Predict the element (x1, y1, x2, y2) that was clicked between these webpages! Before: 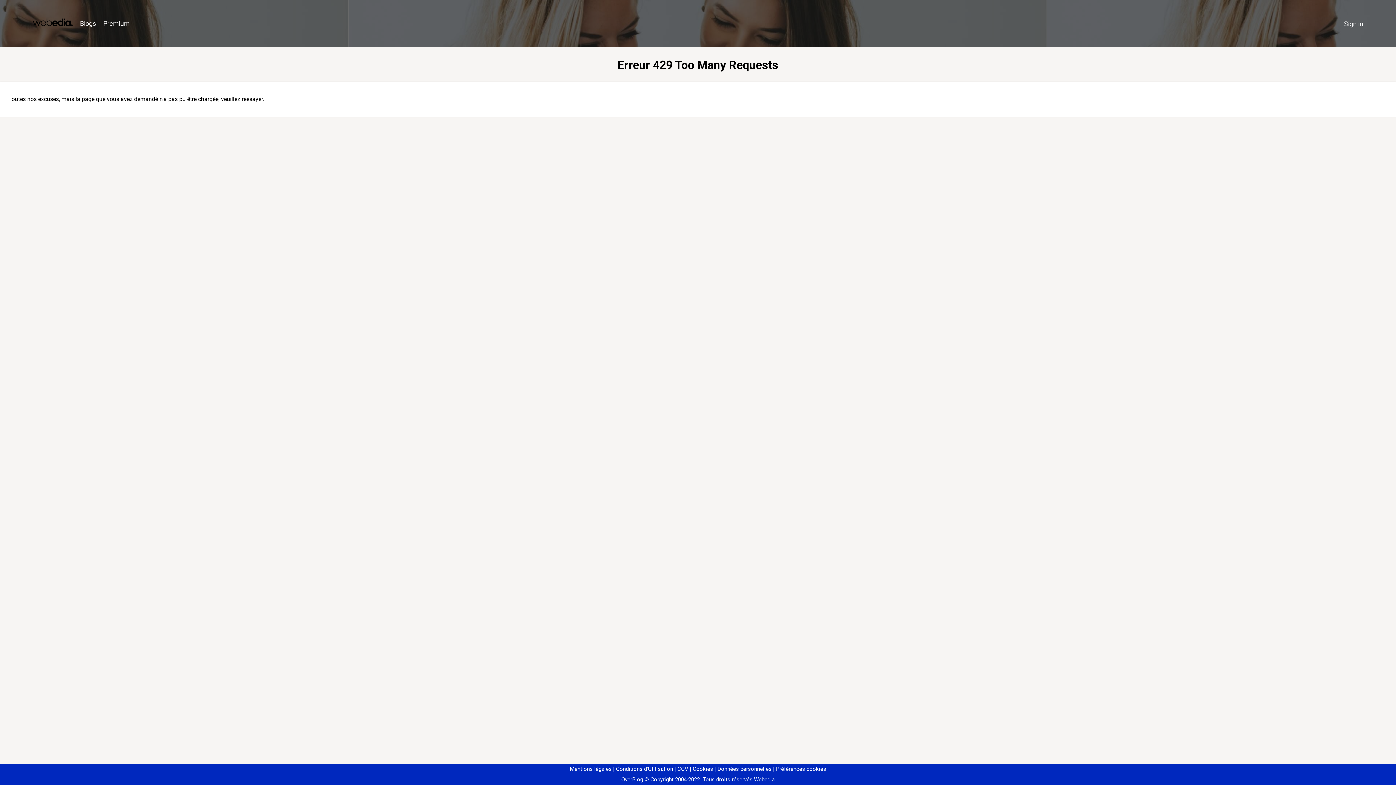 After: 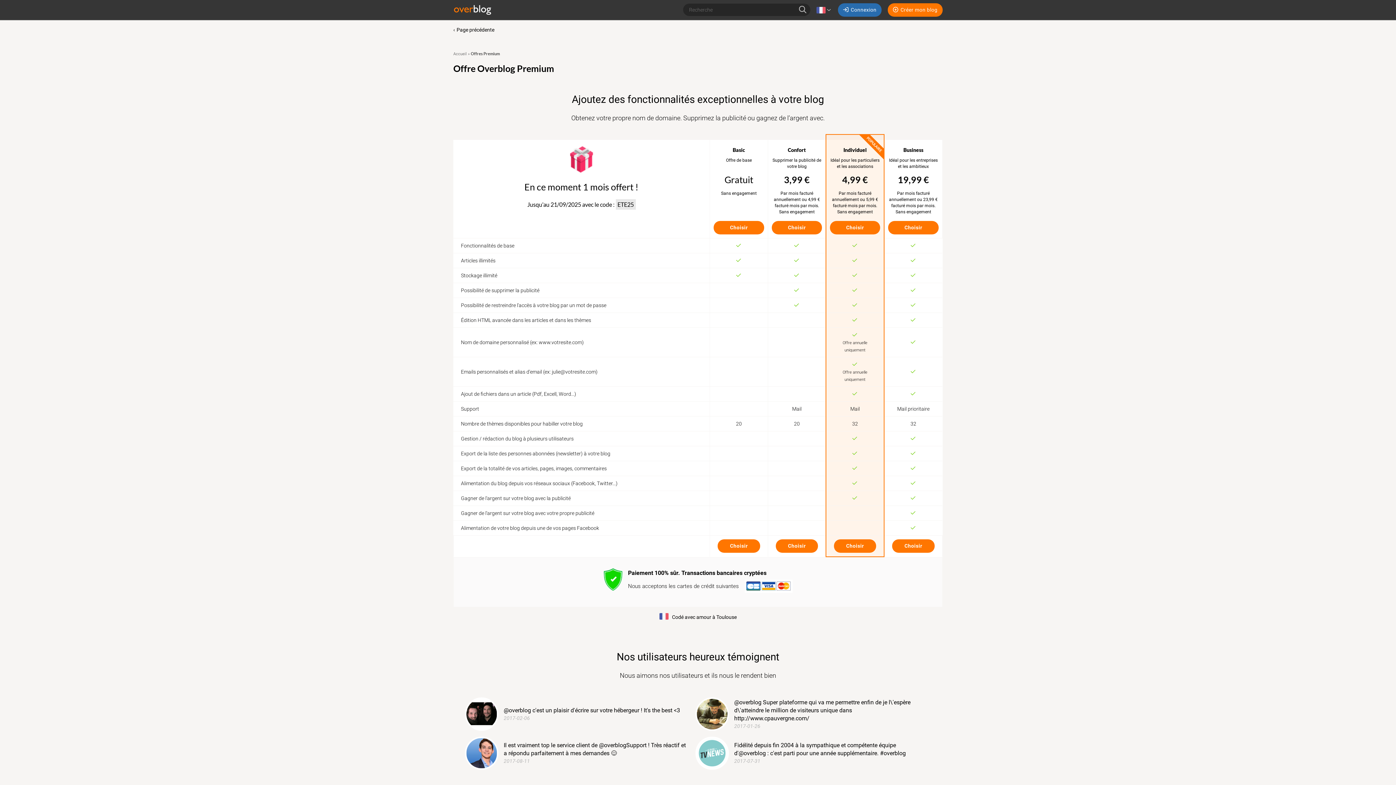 Action: bbox: (99, 16, 133, 31) label: Premium